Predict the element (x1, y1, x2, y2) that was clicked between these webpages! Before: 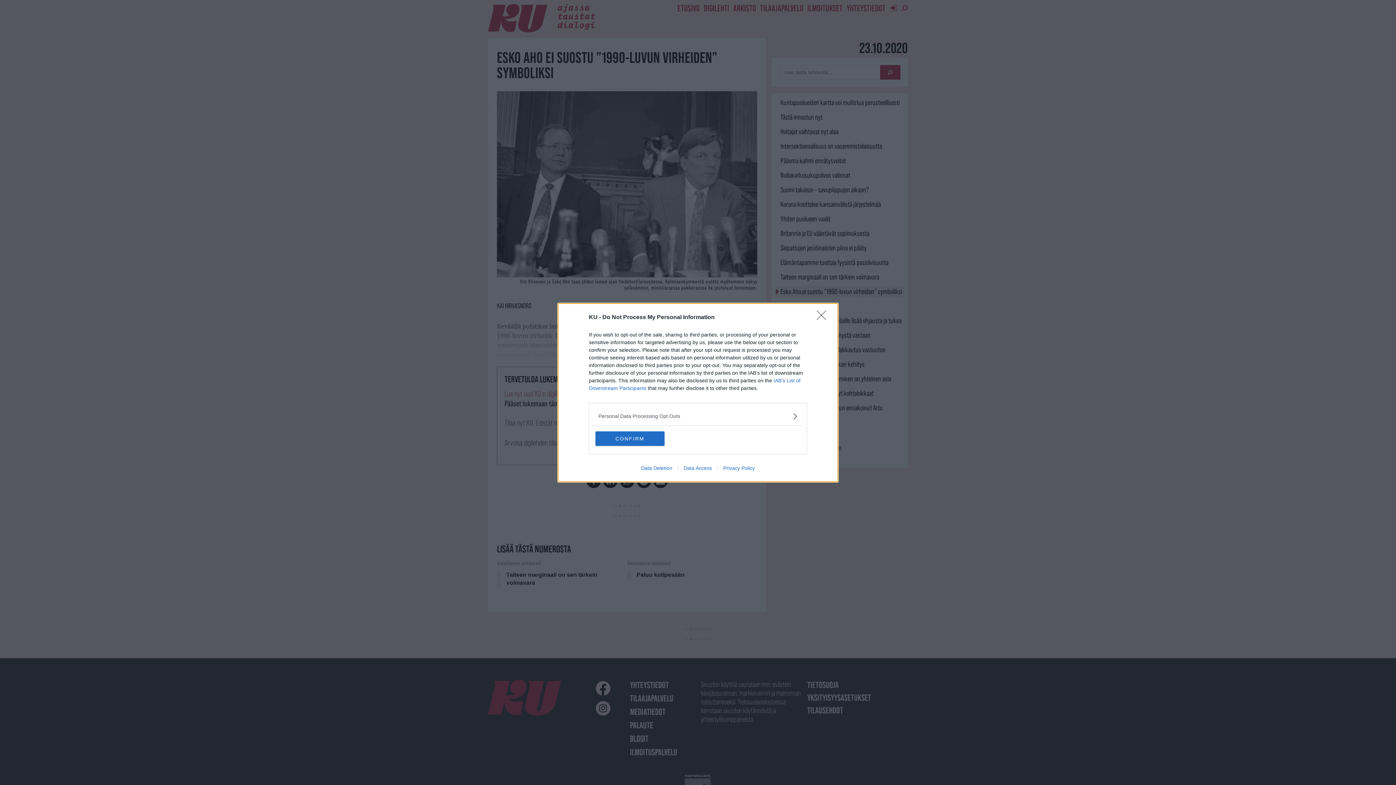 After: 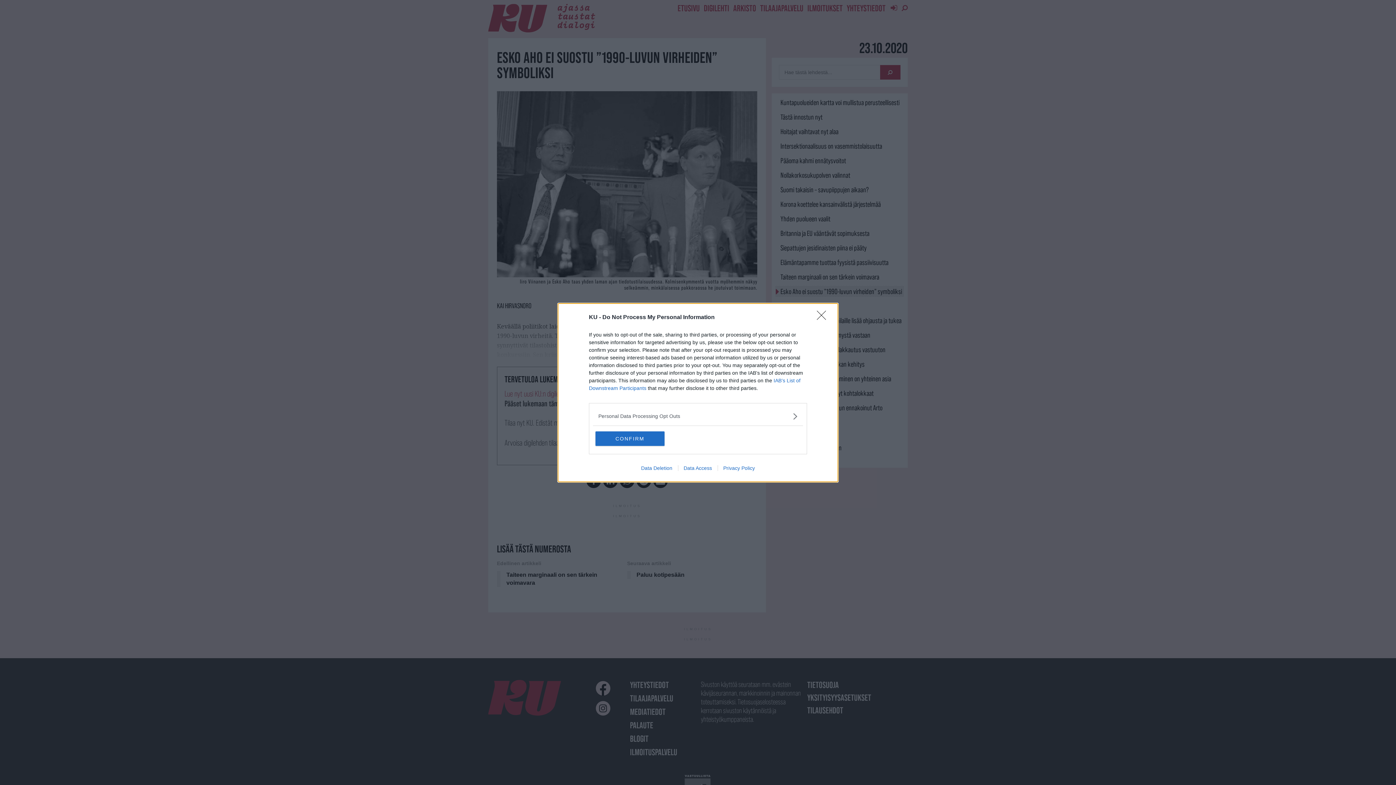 Action: label: Data Access bbox: (678, 465, 717, 471)